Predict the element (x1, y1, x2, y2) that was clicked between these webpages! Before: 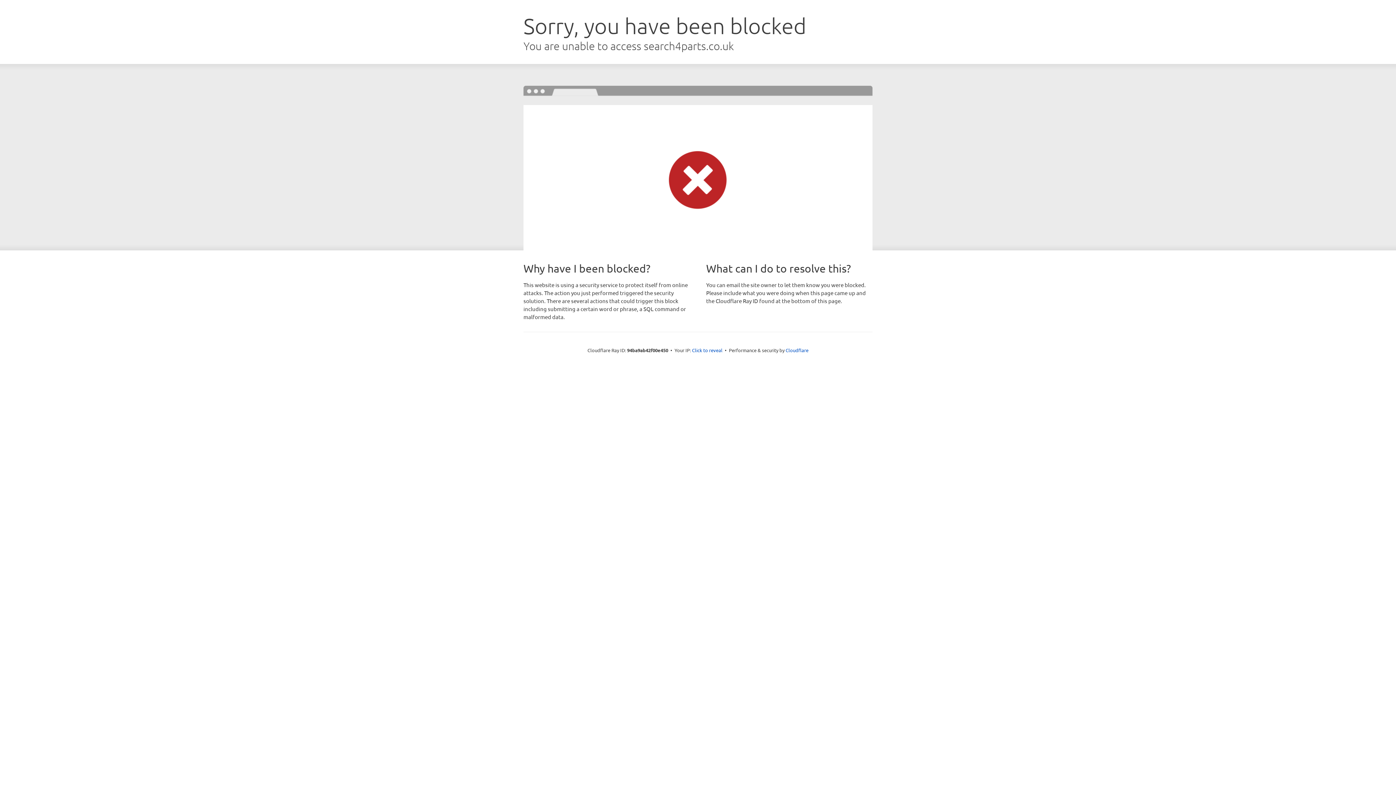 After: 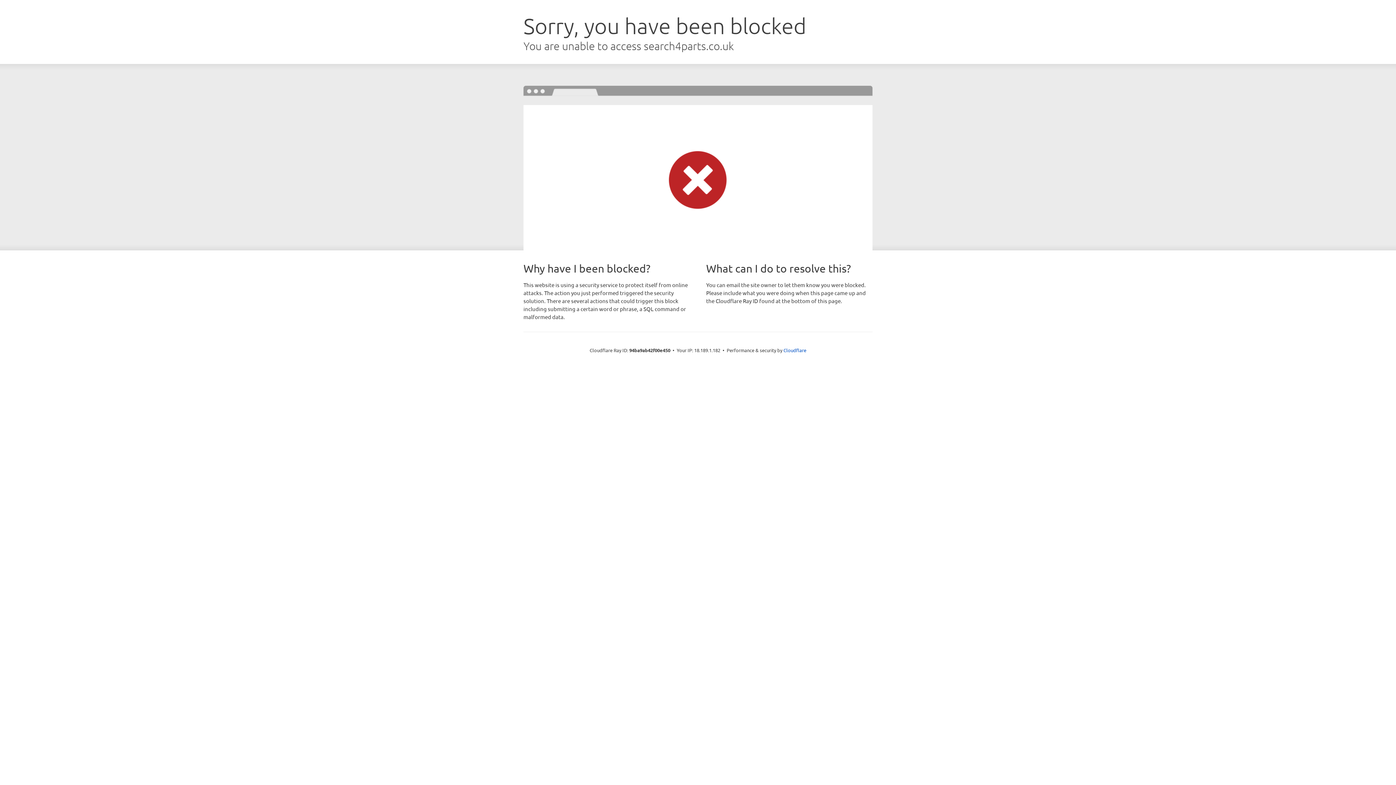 Action: bbox: (692, 346, 722, 353) label: Click to reveal